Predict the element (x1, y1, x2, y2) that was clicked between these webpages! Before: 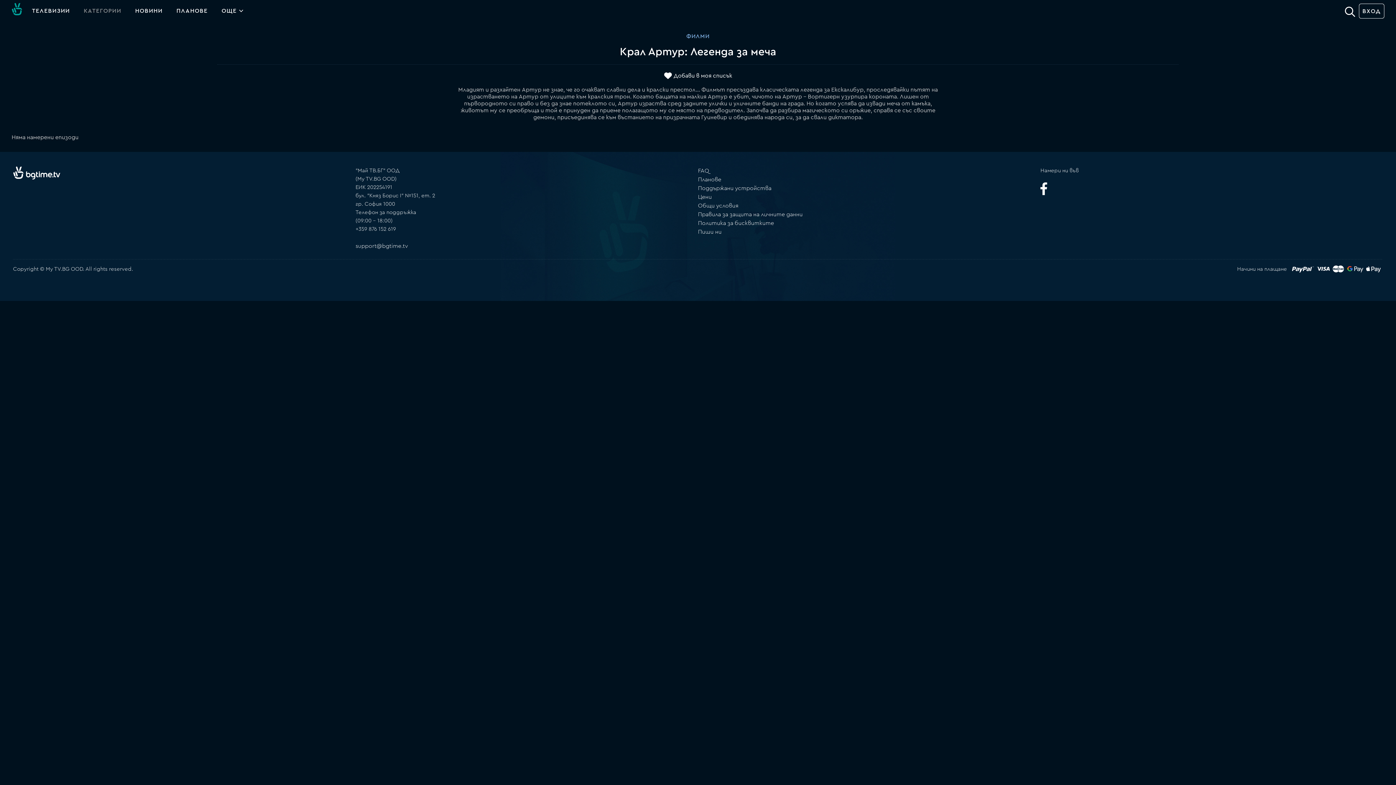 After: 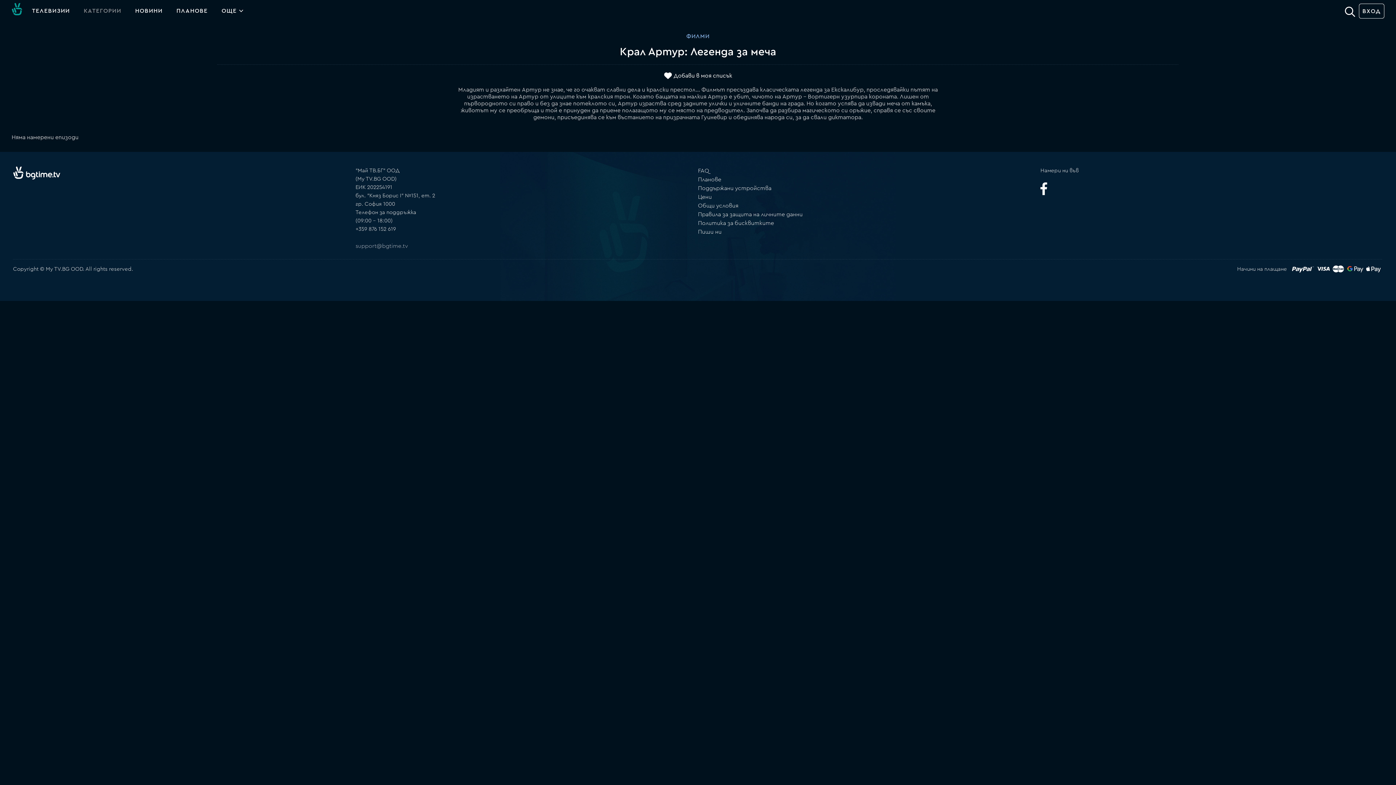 Action: bbox: (355, 243, 408, 249) label: support@bgtime.tv